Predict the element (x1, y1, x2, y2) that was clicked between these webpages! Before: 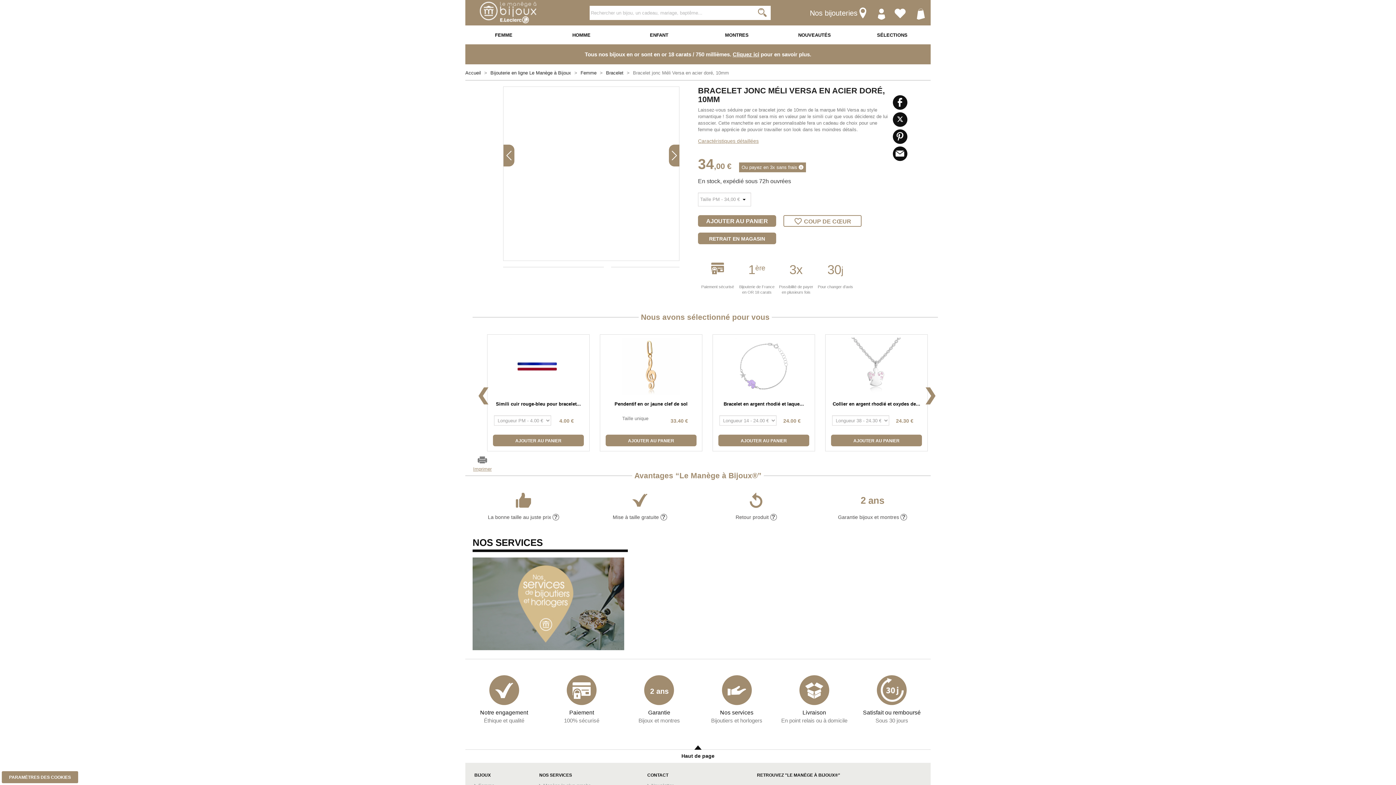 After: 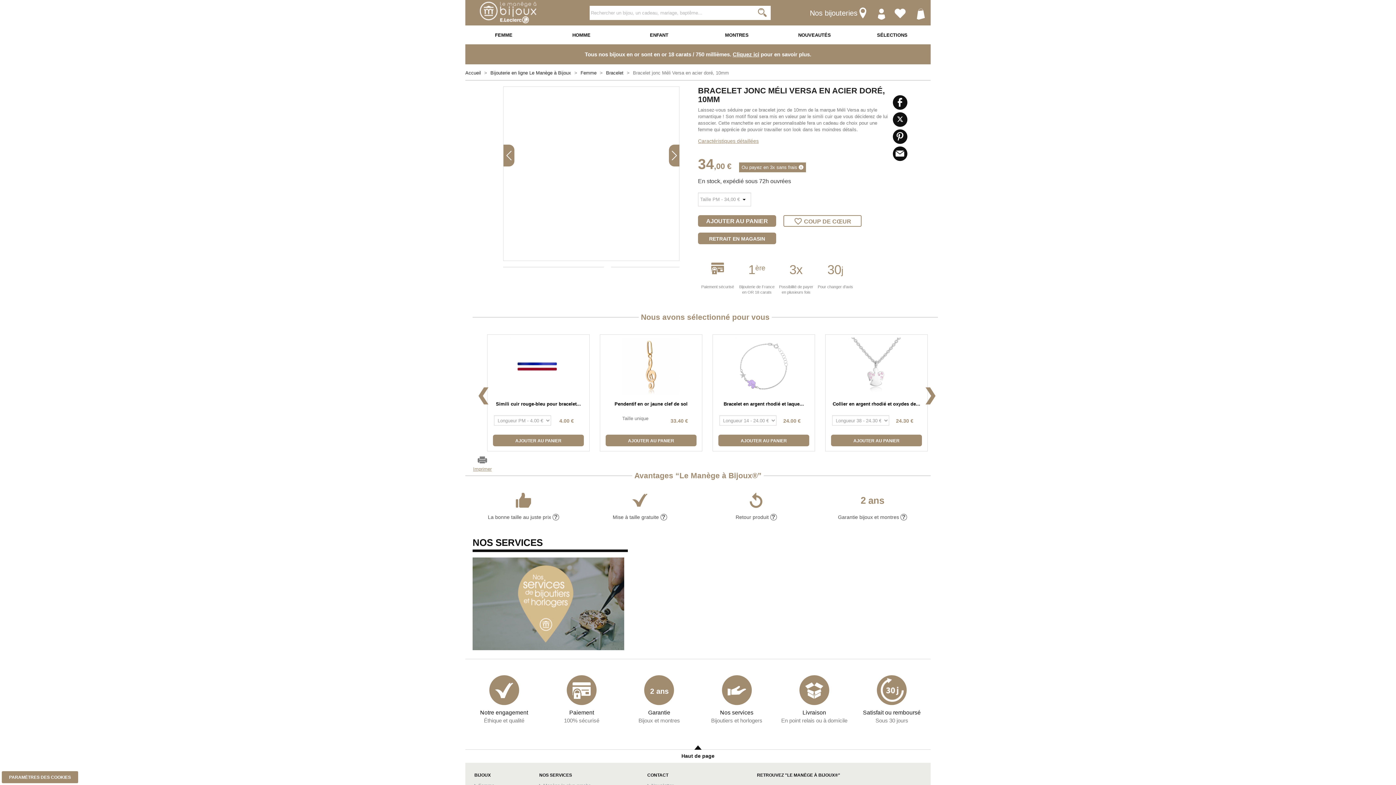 Action: bbox: (503, 144, 514, 166)